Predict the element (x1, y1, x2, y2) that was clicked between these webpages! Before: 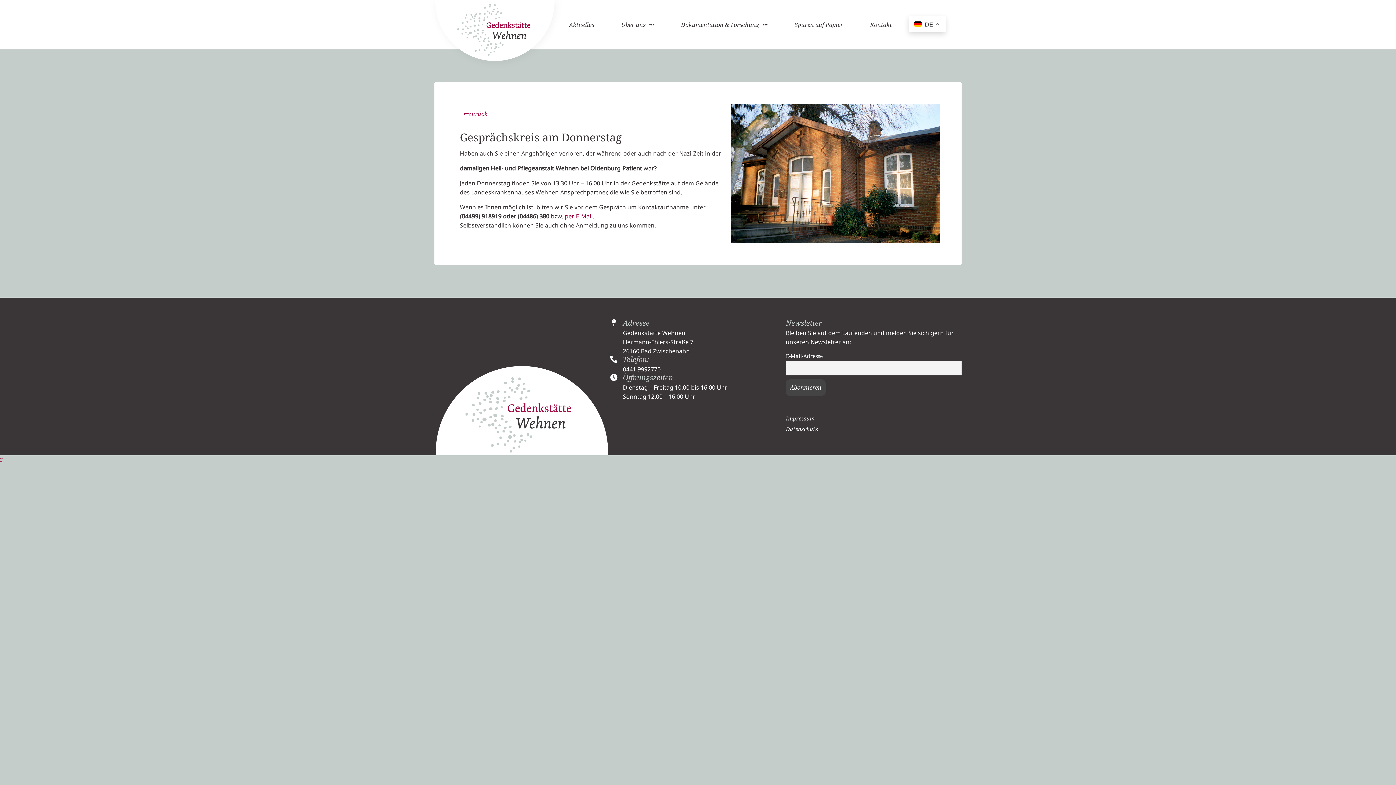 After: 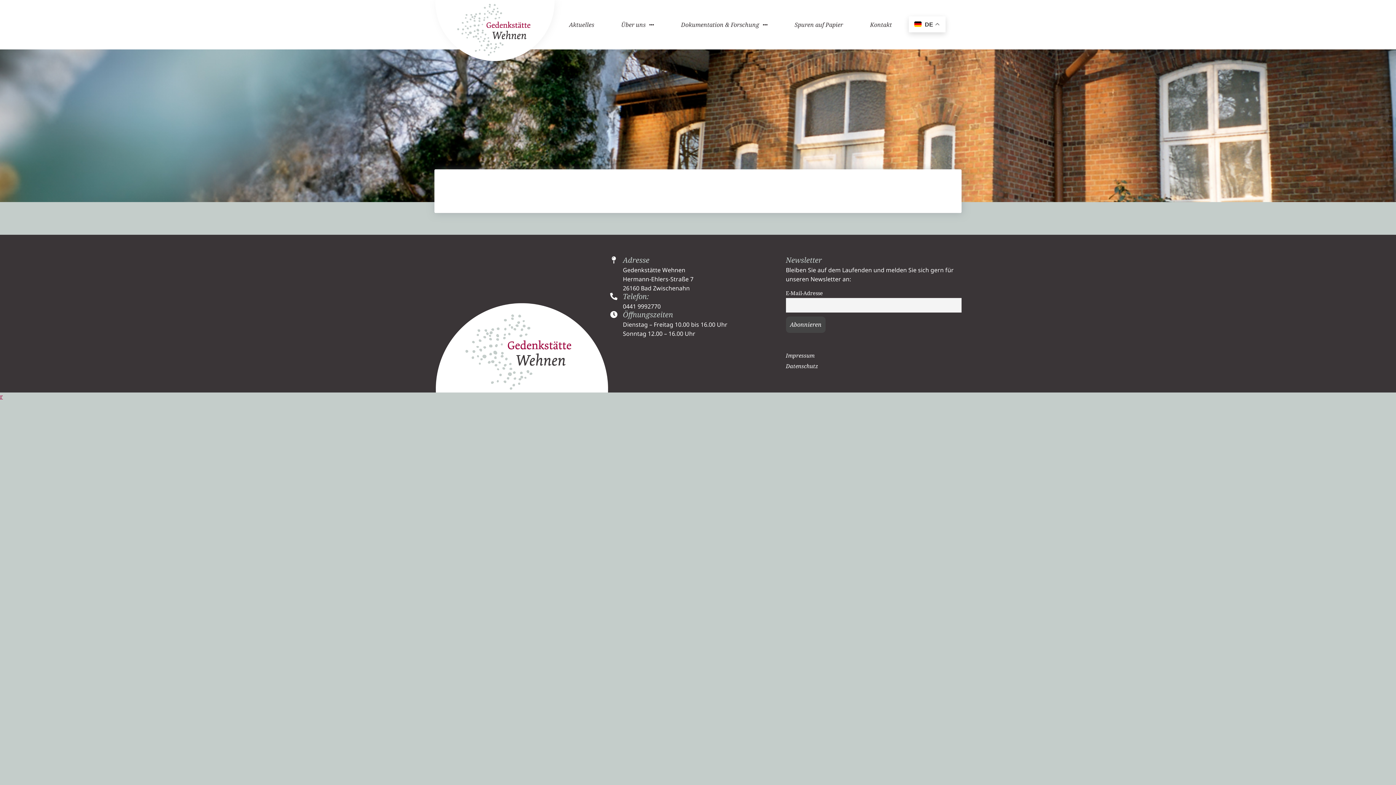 Action: label: zurück bbox: (460, 107, 491, 120)